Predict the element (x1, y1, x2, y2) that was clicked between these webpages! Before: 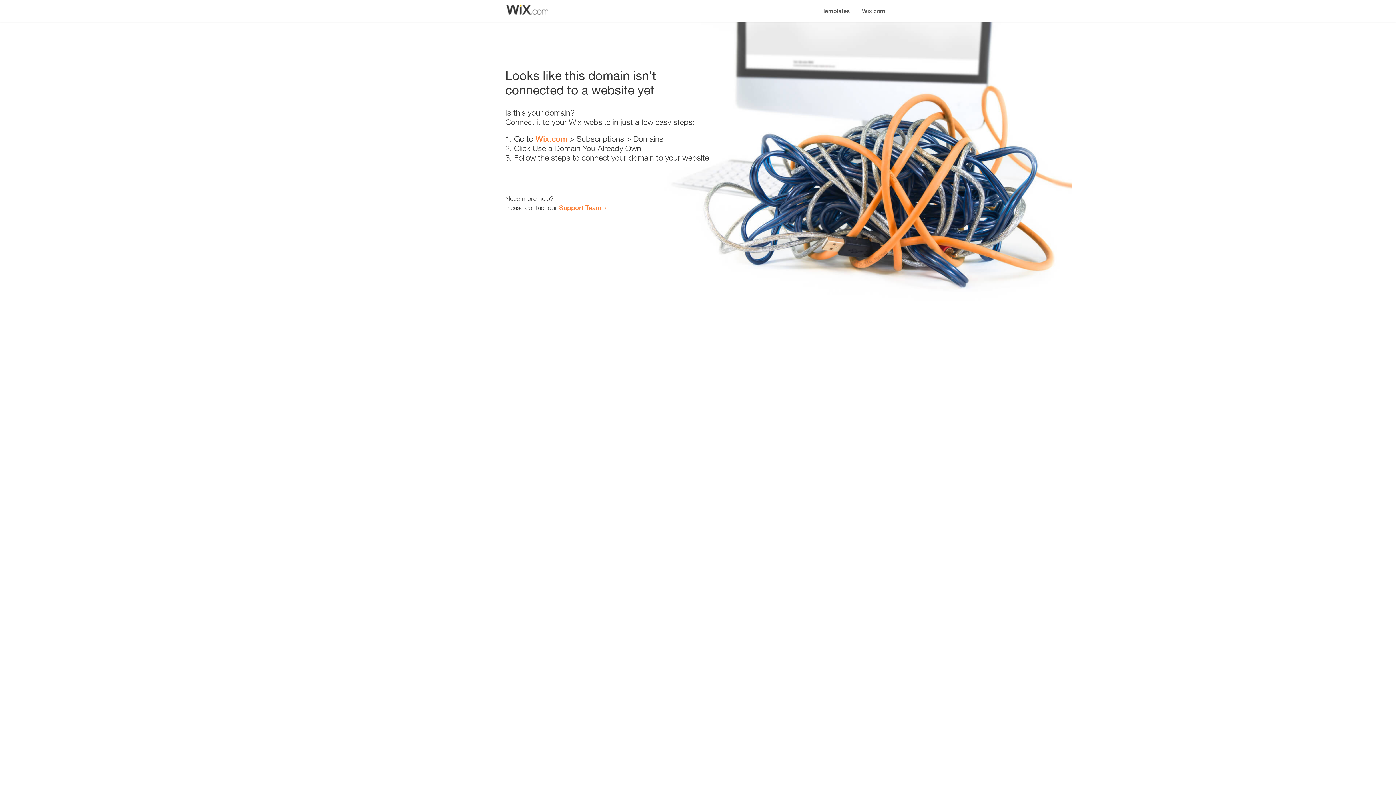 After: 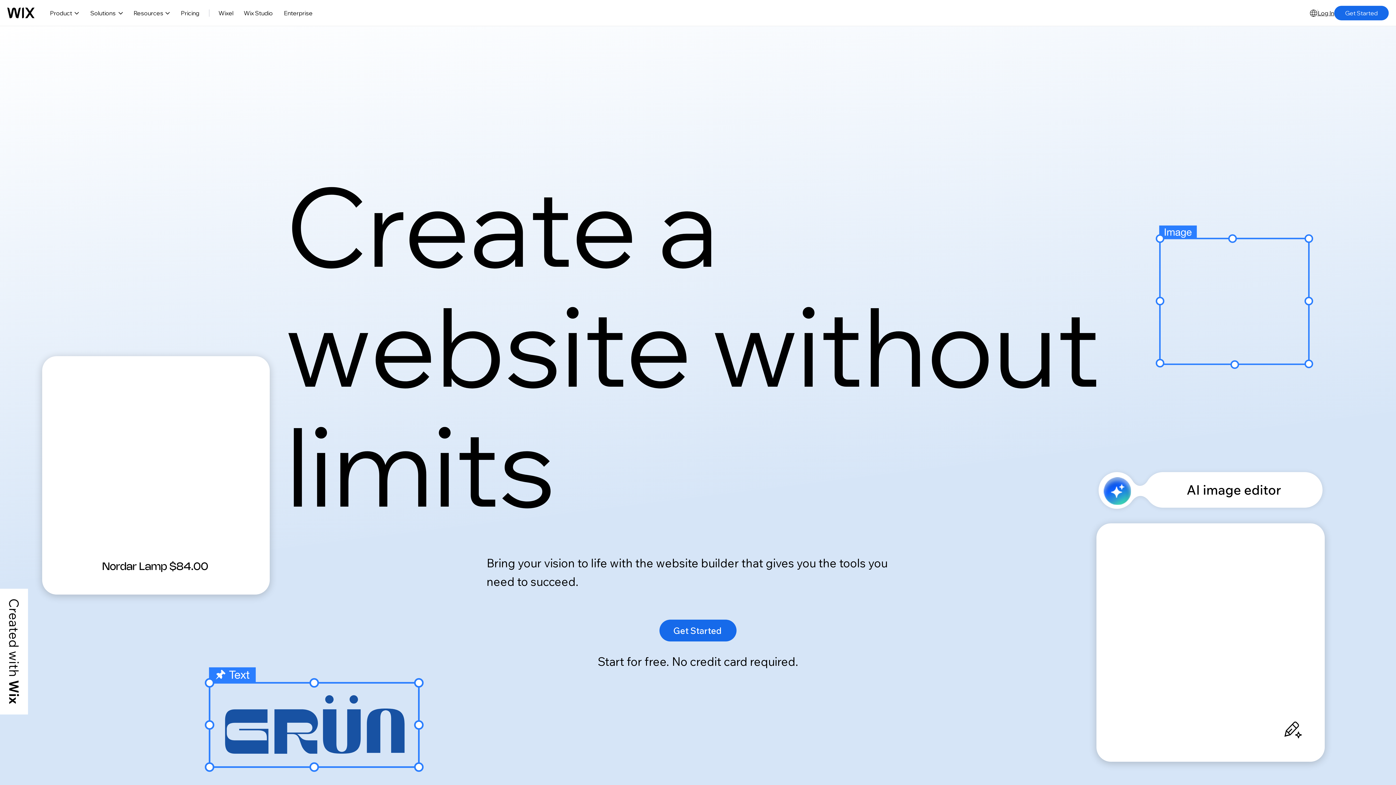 Action: label: Wix.com bbox: (856, 0, 890, 14)